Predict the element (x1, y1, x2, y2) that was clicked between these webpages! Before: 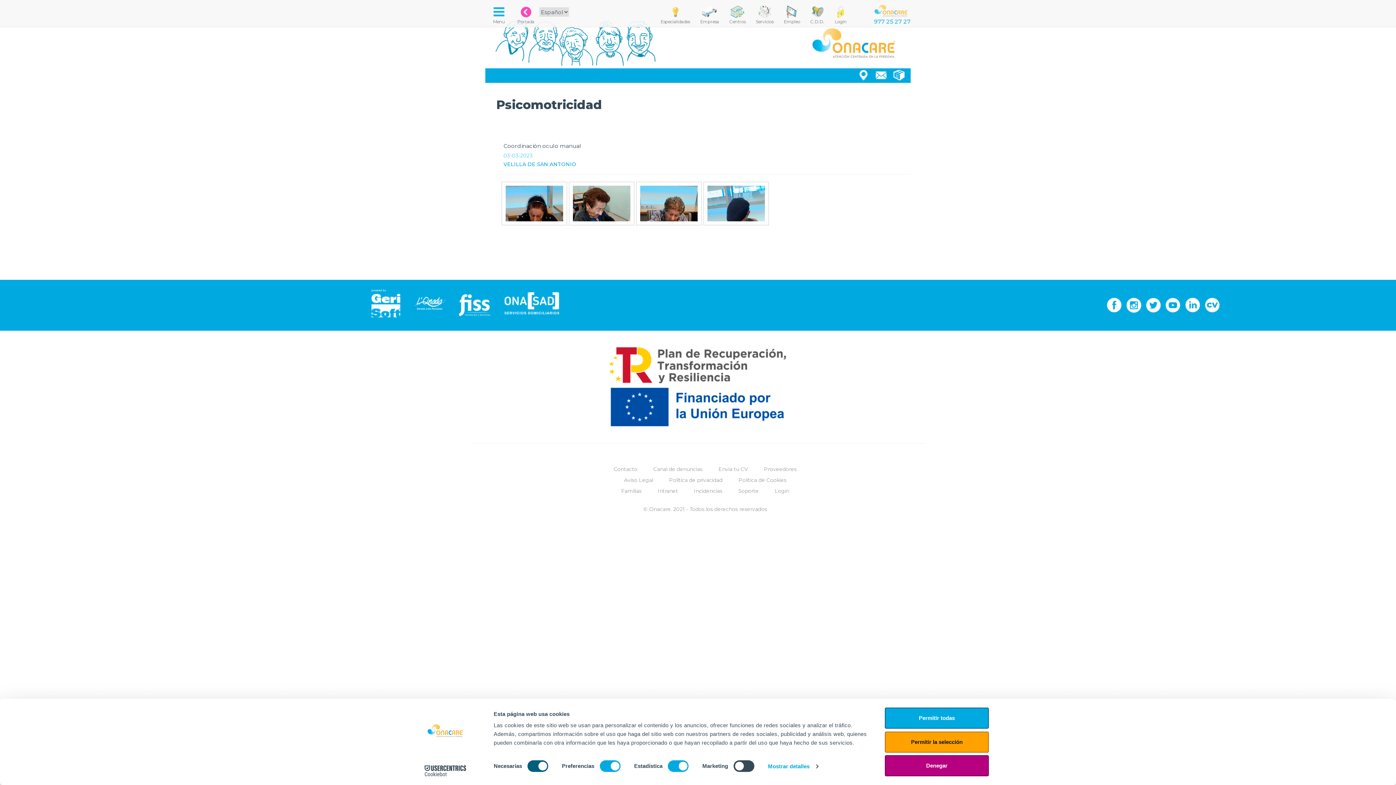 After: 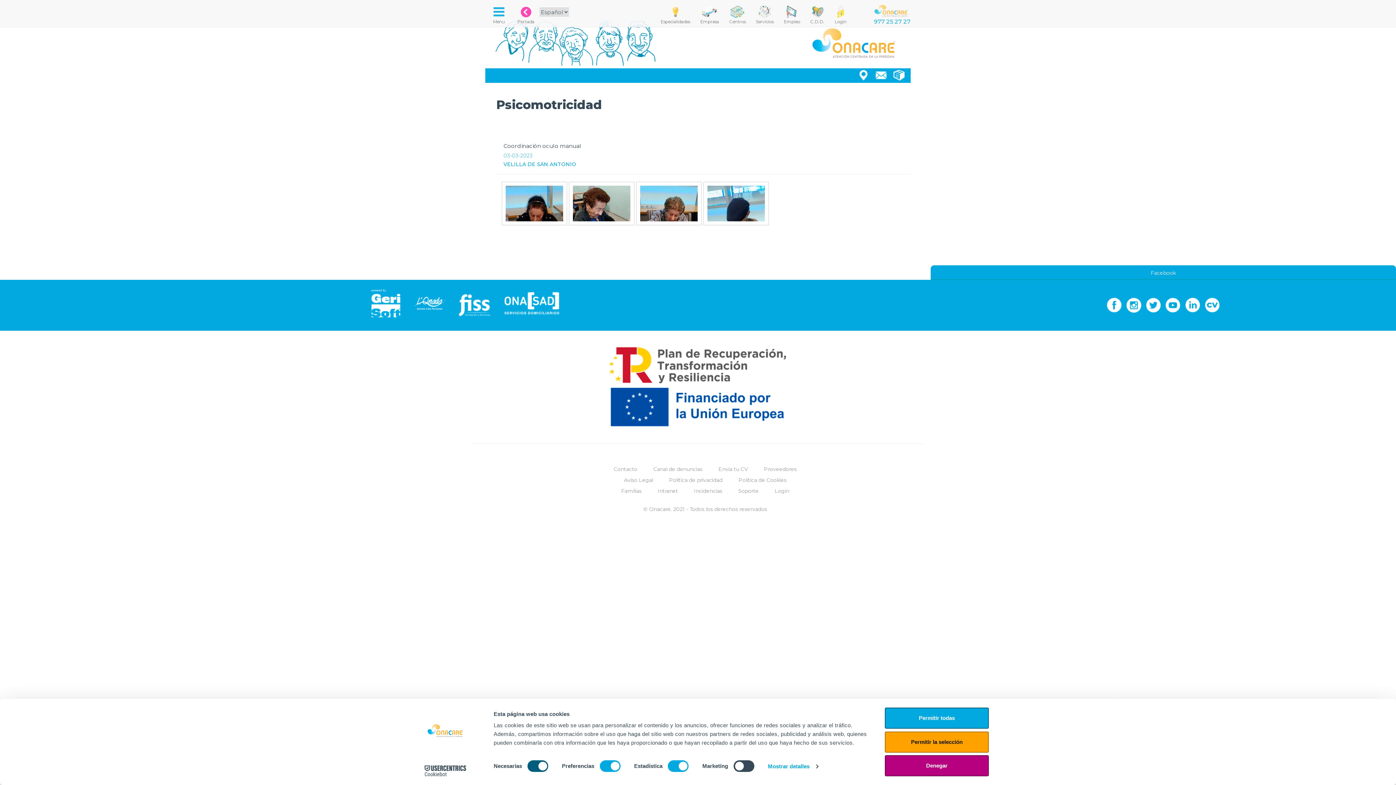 Action: bbox: (1105, 301, 1123, 308)